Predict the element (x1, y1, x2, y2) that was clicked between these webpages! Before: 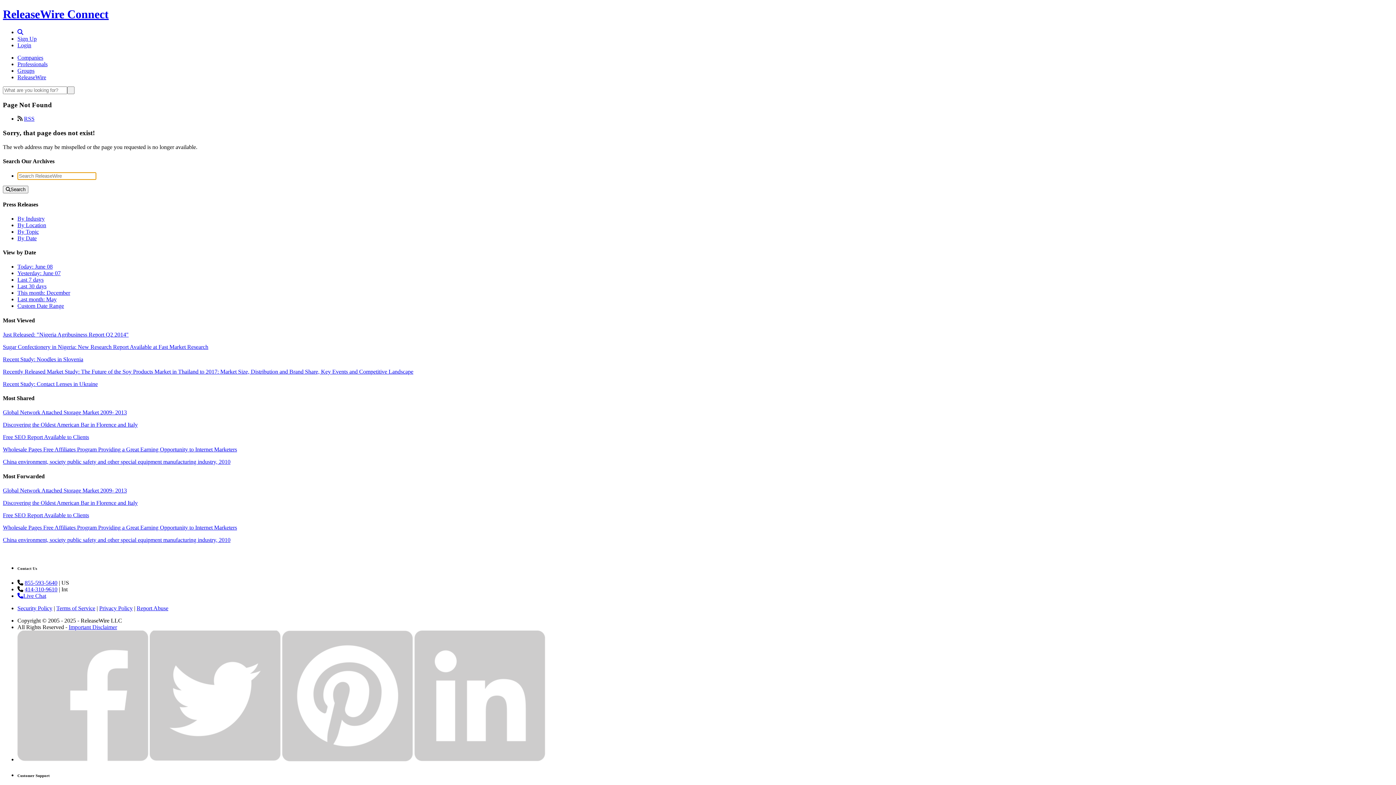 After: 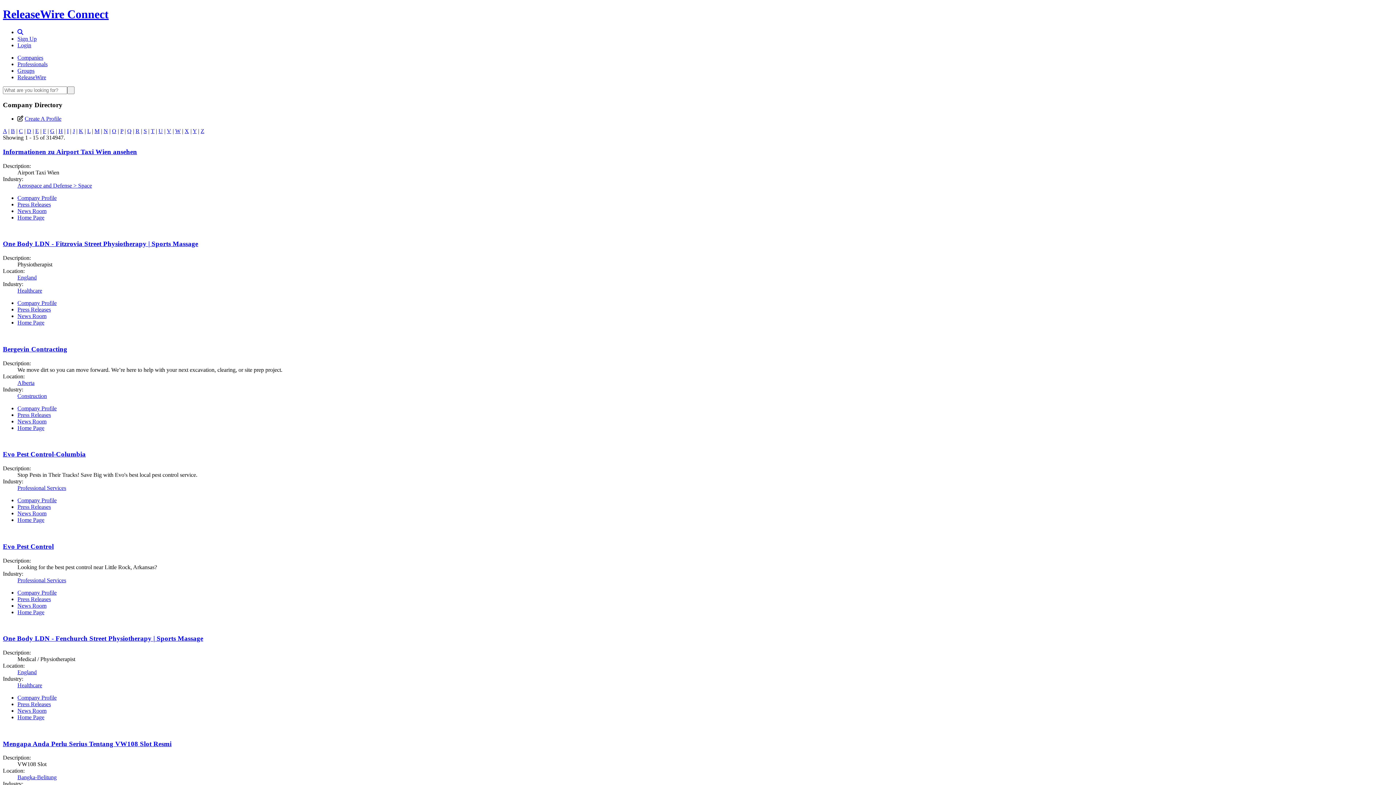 Action: label: Companies bbox: (17, 54, 43, 60)